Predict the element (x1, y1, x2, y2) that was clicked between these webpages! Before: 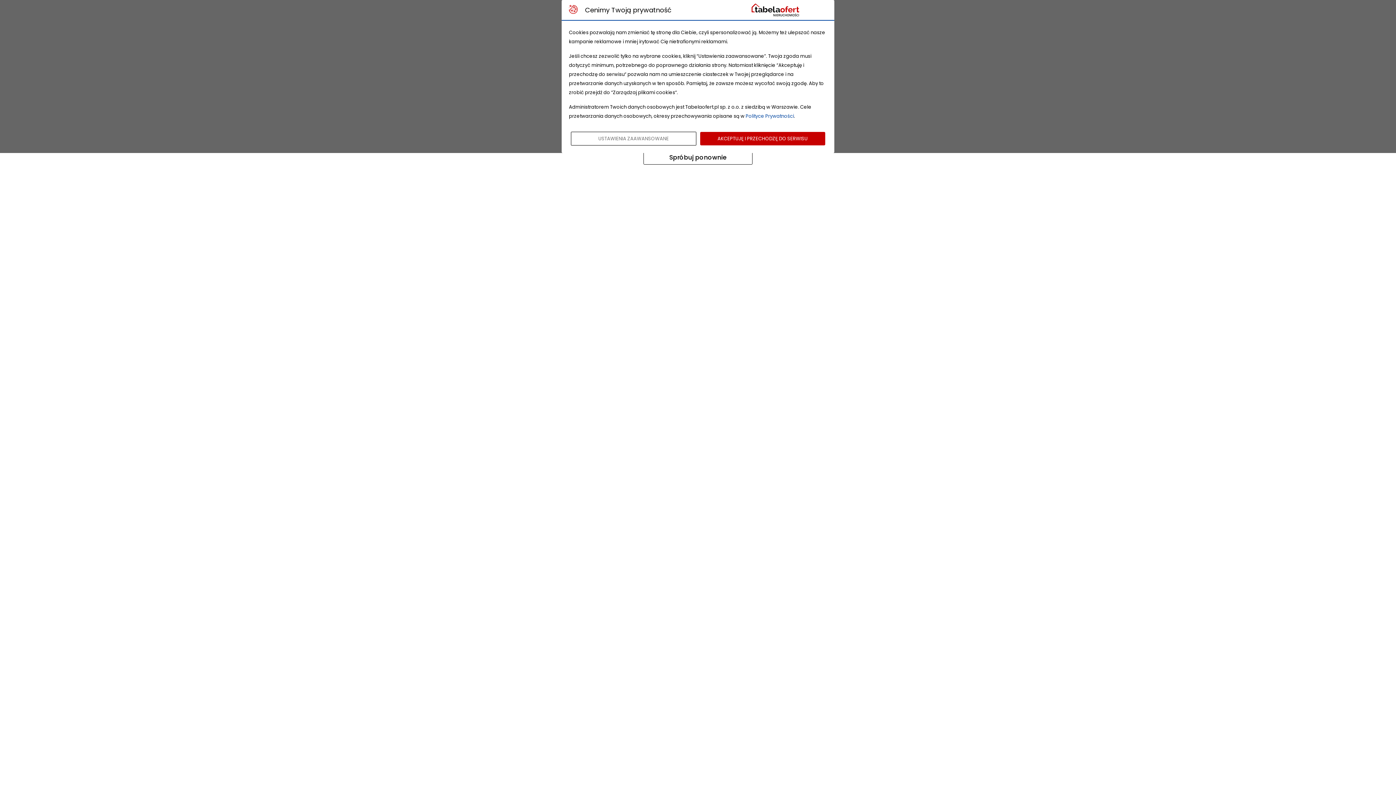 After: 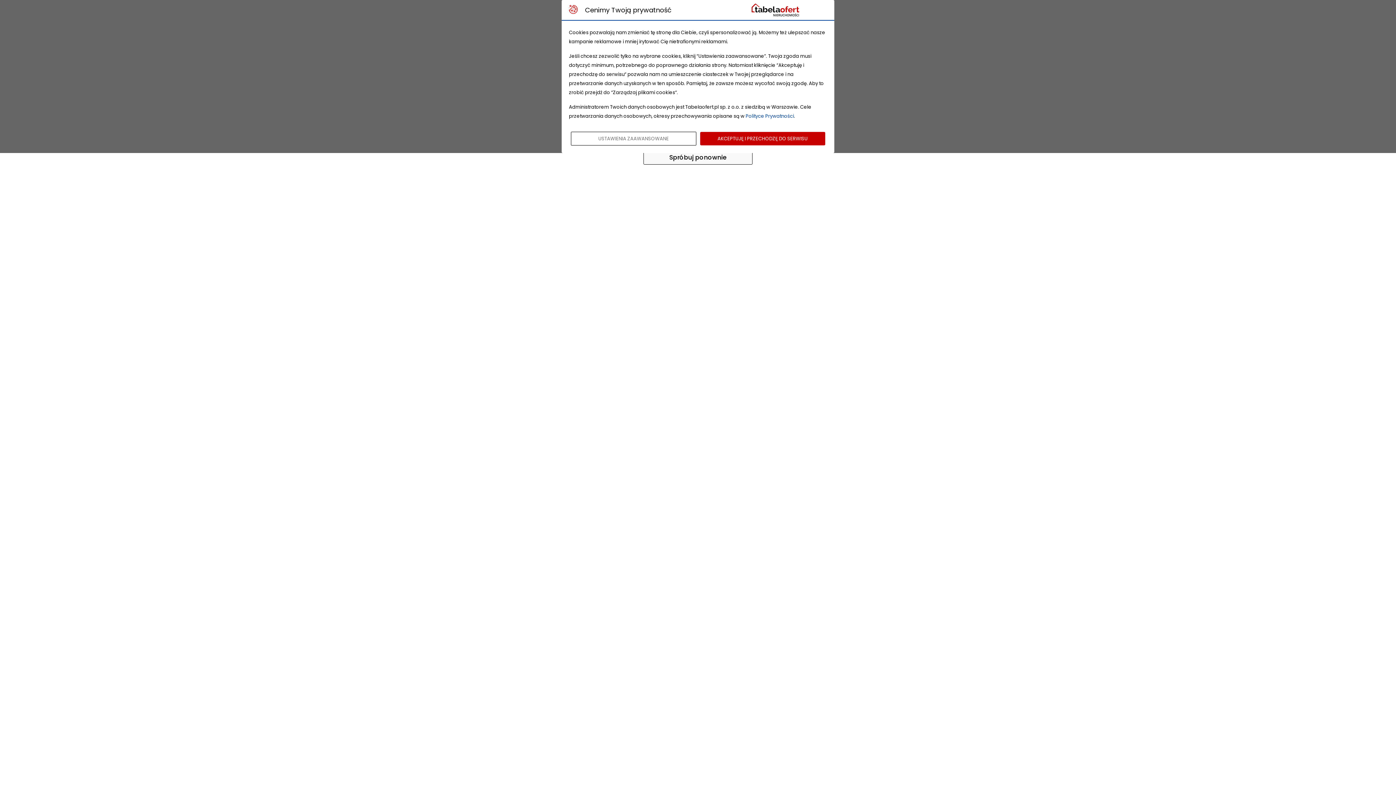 Action: label: Spróbuj ponownie bbox: (643, 150, 752, 164)